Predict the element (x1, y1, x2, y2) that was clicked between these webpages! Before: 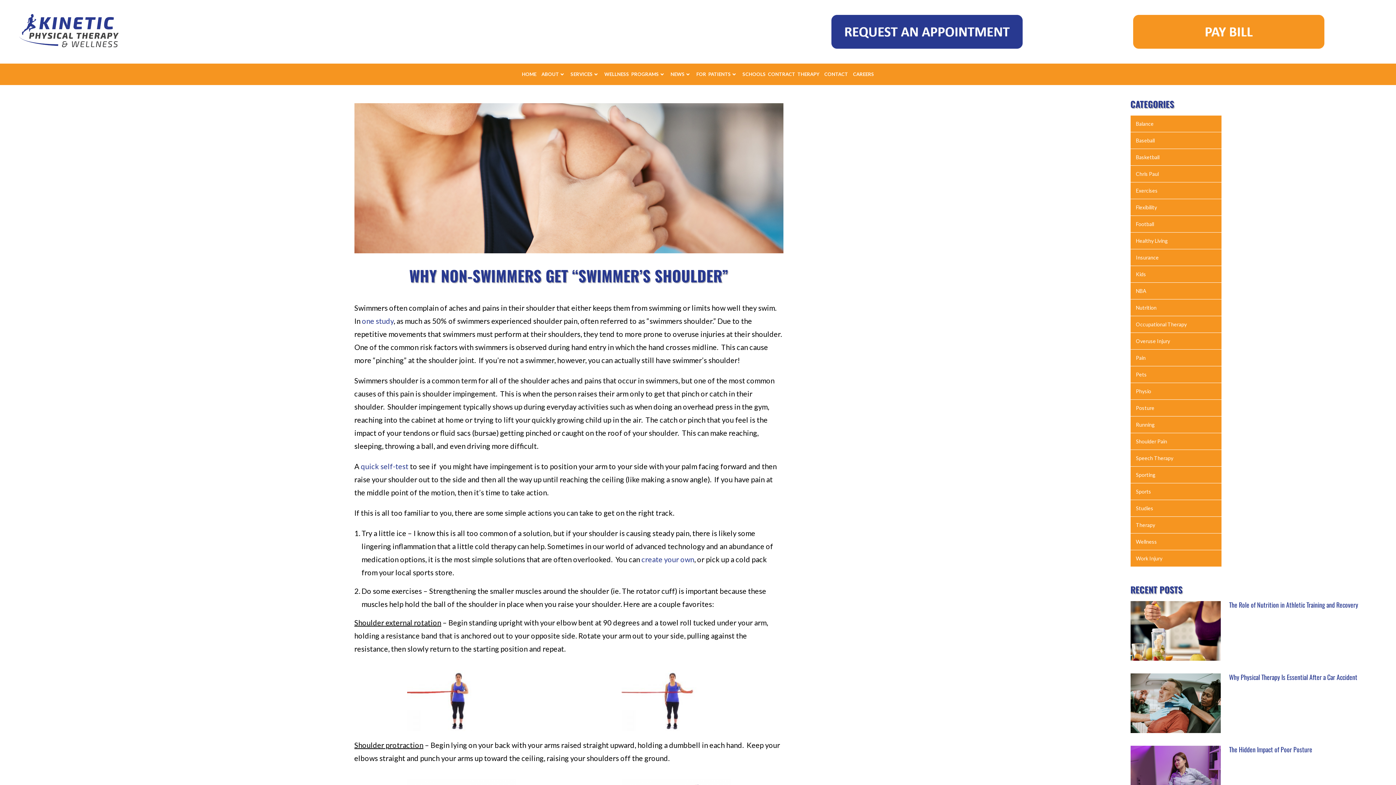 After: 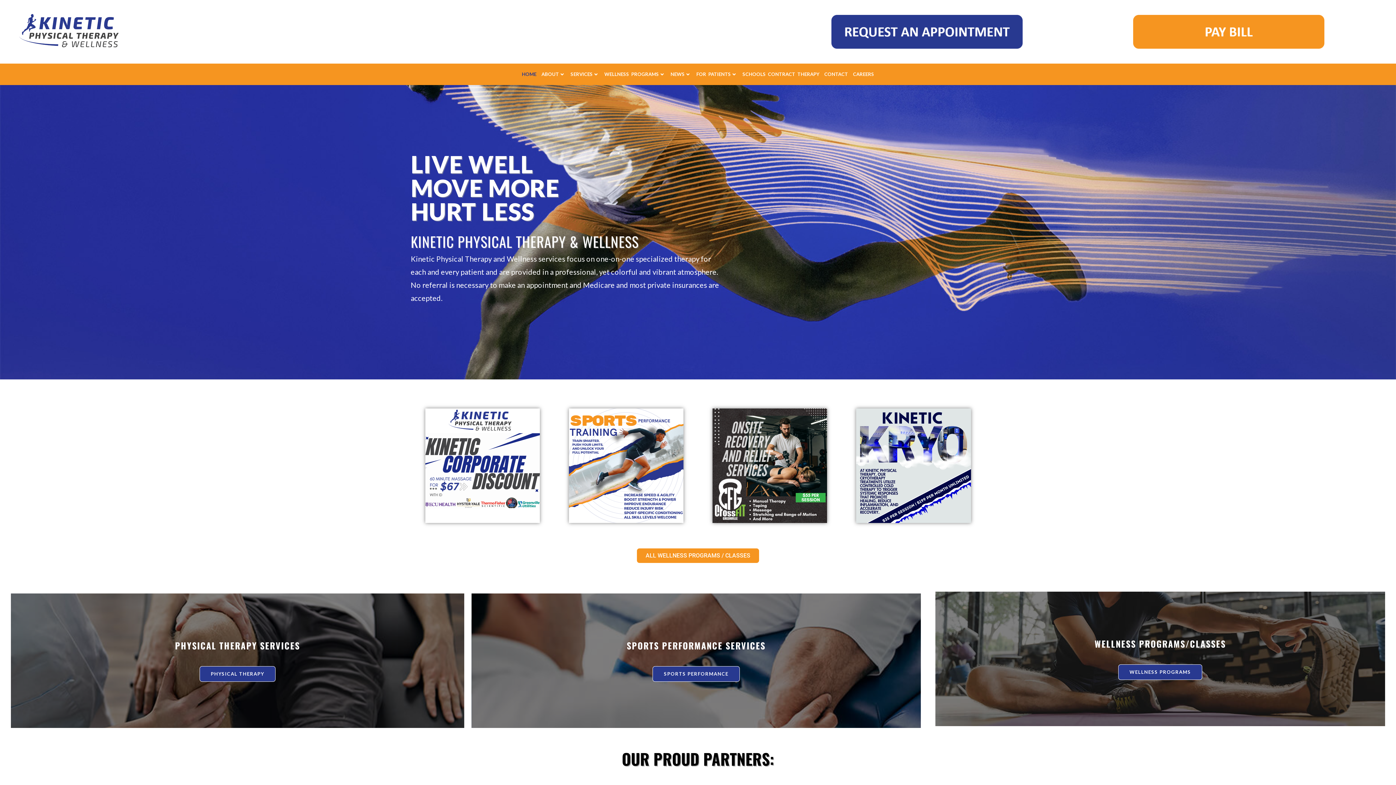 Action: label: HOME bbox: (522, 70, 536, 78)